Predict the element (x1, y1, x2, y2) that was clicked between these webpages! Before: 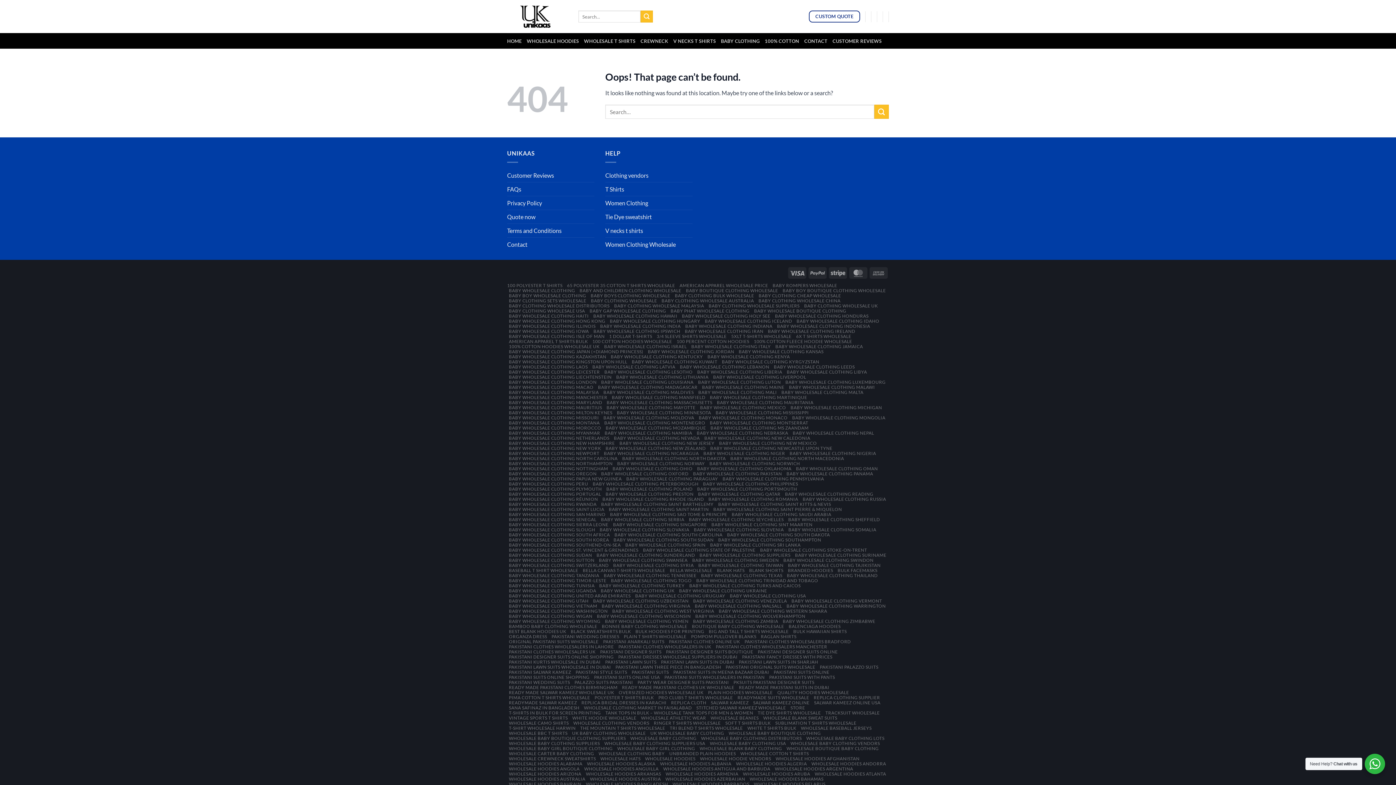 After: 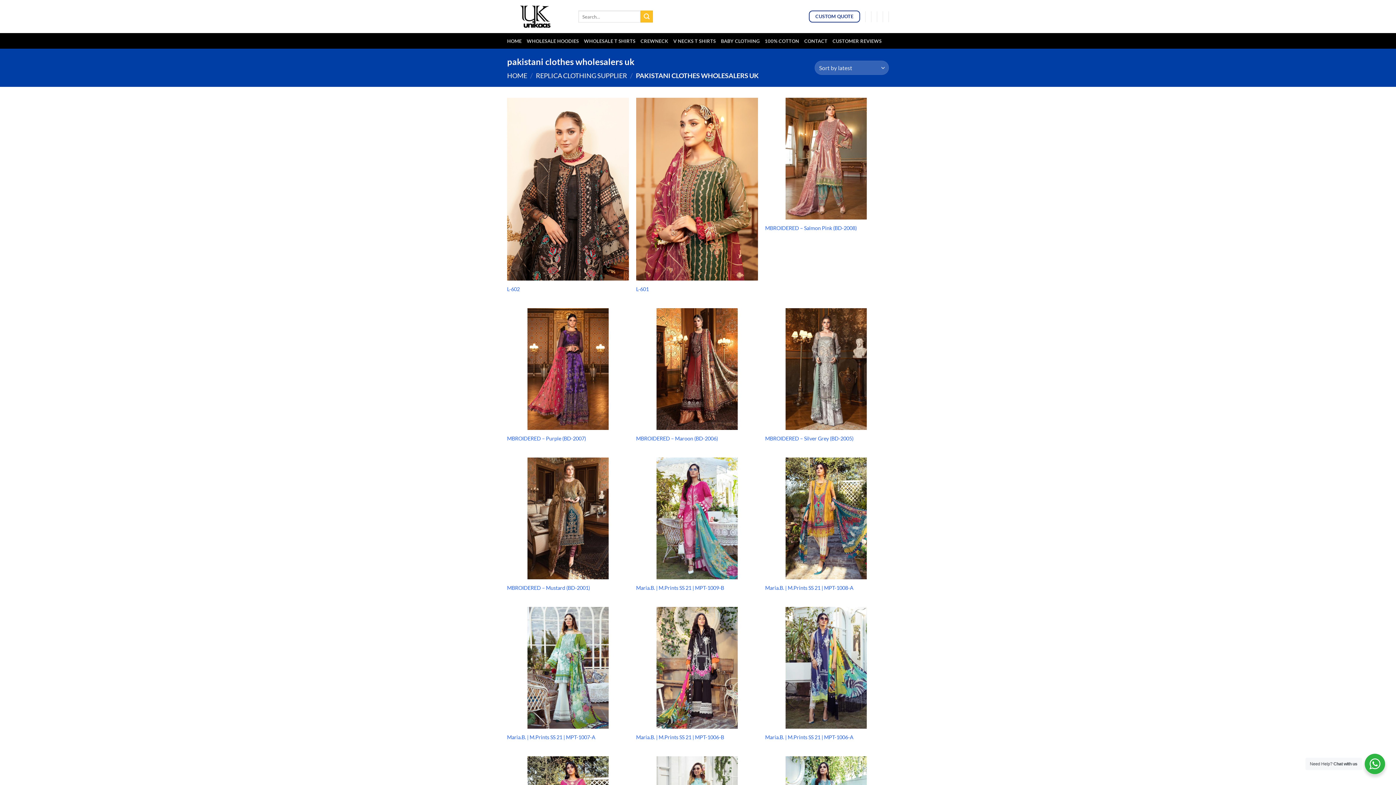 Action: bbox: (509, 649, 595, 654) label: PAKISTANI CLOTHES WHOLESALERS UK